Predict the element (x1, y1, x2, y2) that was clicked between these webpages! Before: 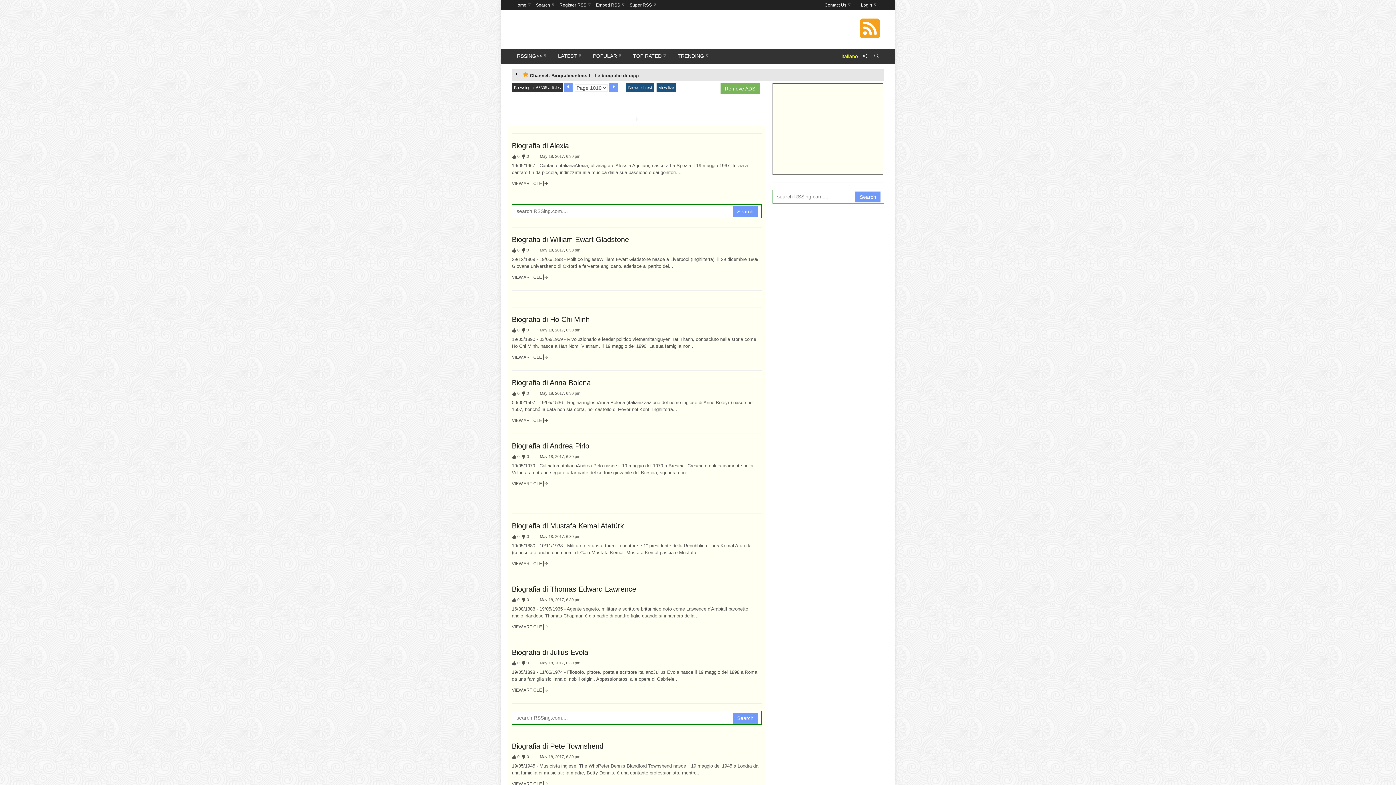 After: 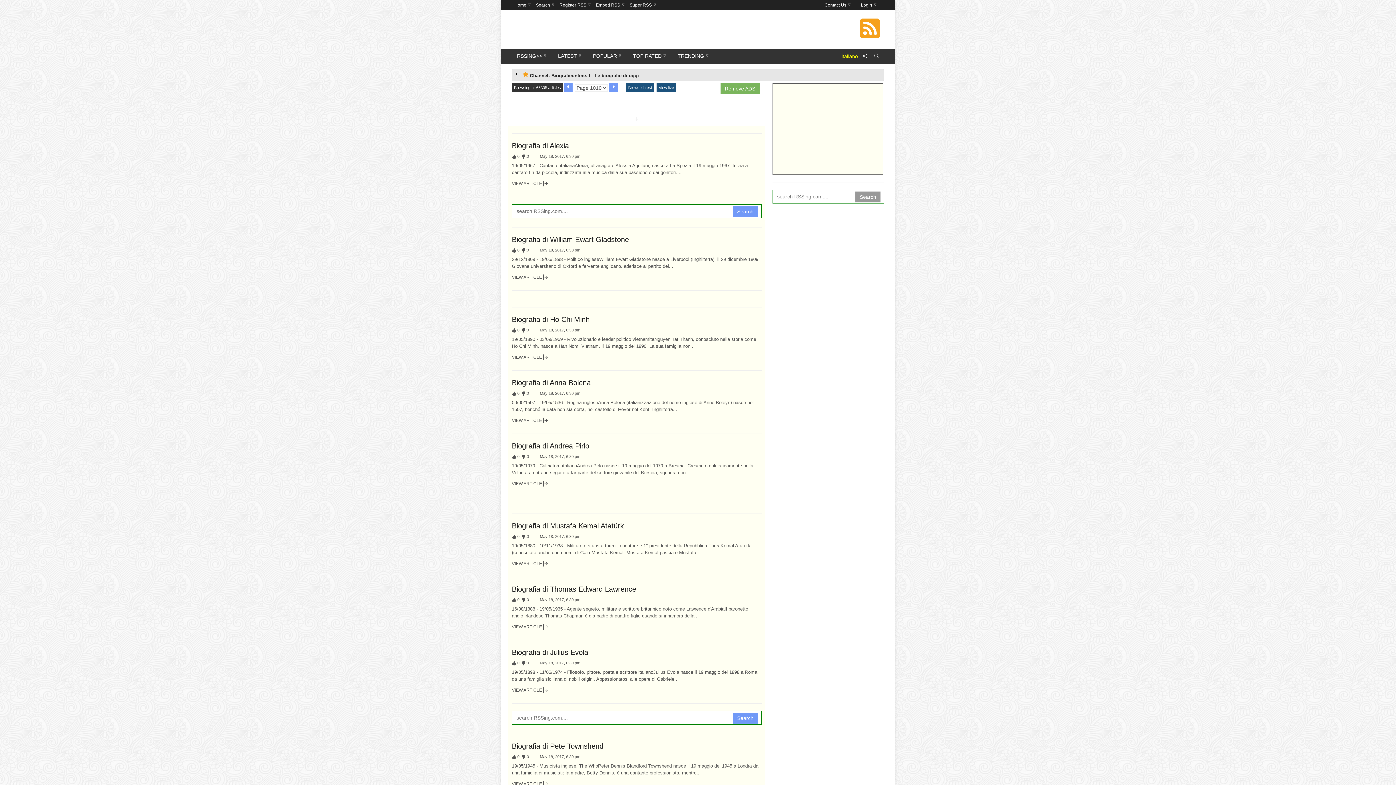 Action: bbox: (855, 191, 880, 202) label: Search